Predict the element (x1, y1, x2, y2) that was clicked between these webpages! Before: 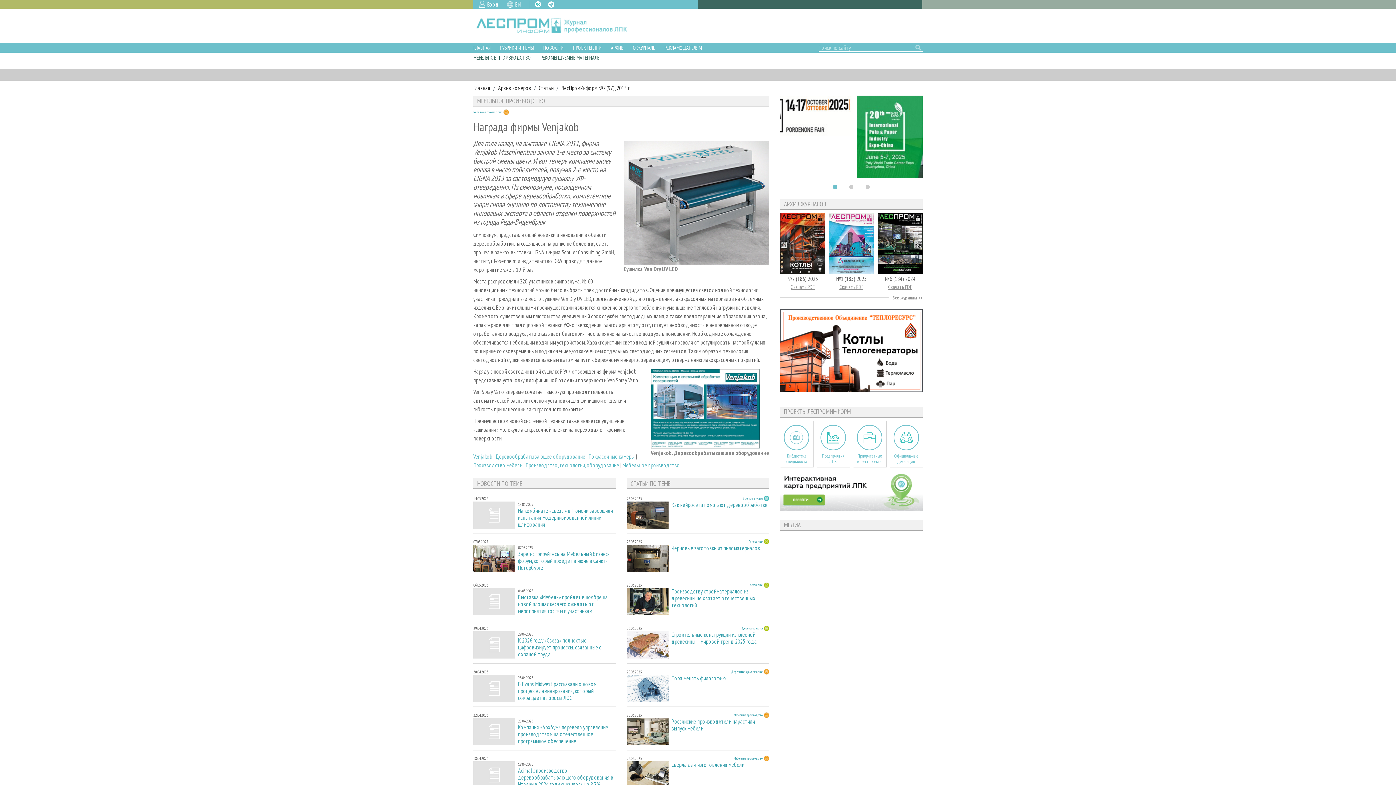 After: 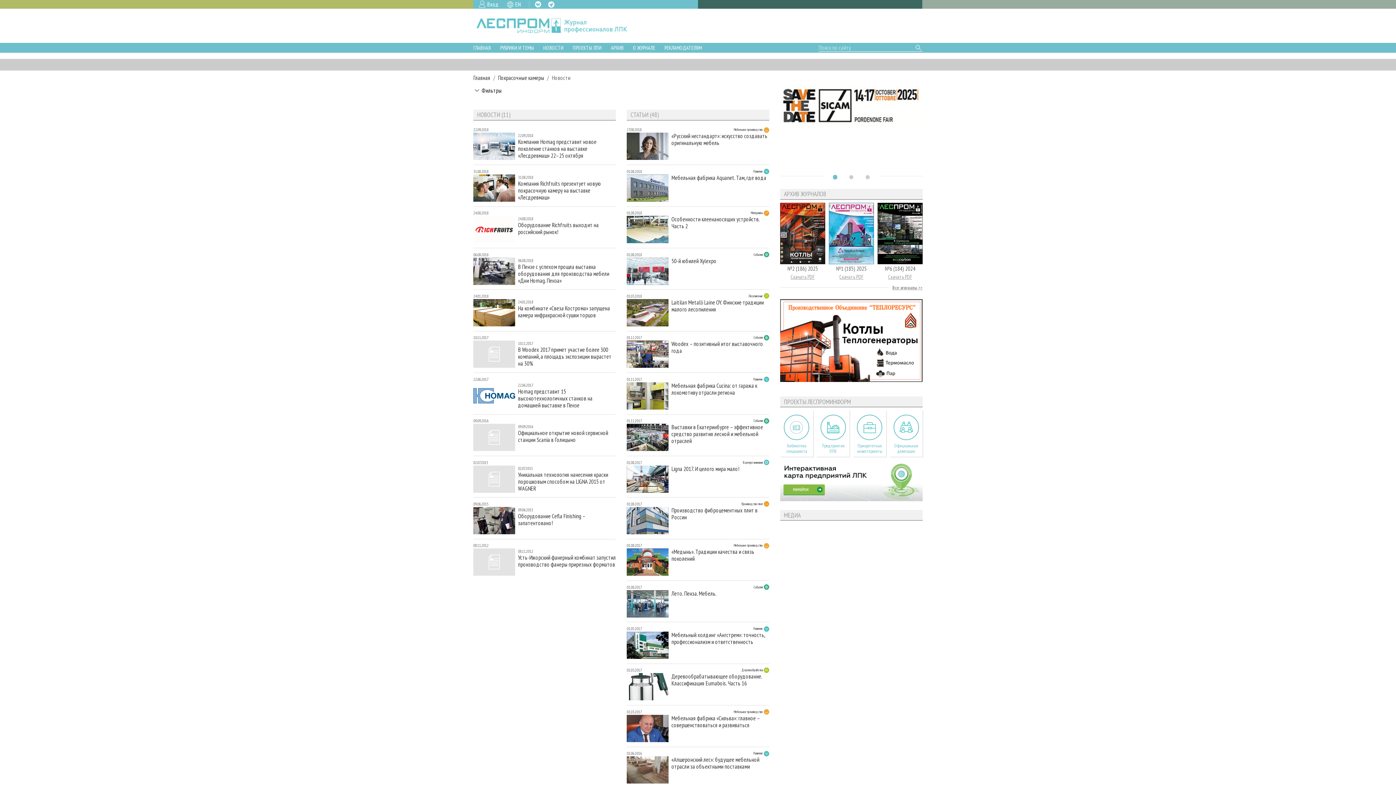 Action: label: Покрасочные камеры bbox: (588, 453, 634, 460)